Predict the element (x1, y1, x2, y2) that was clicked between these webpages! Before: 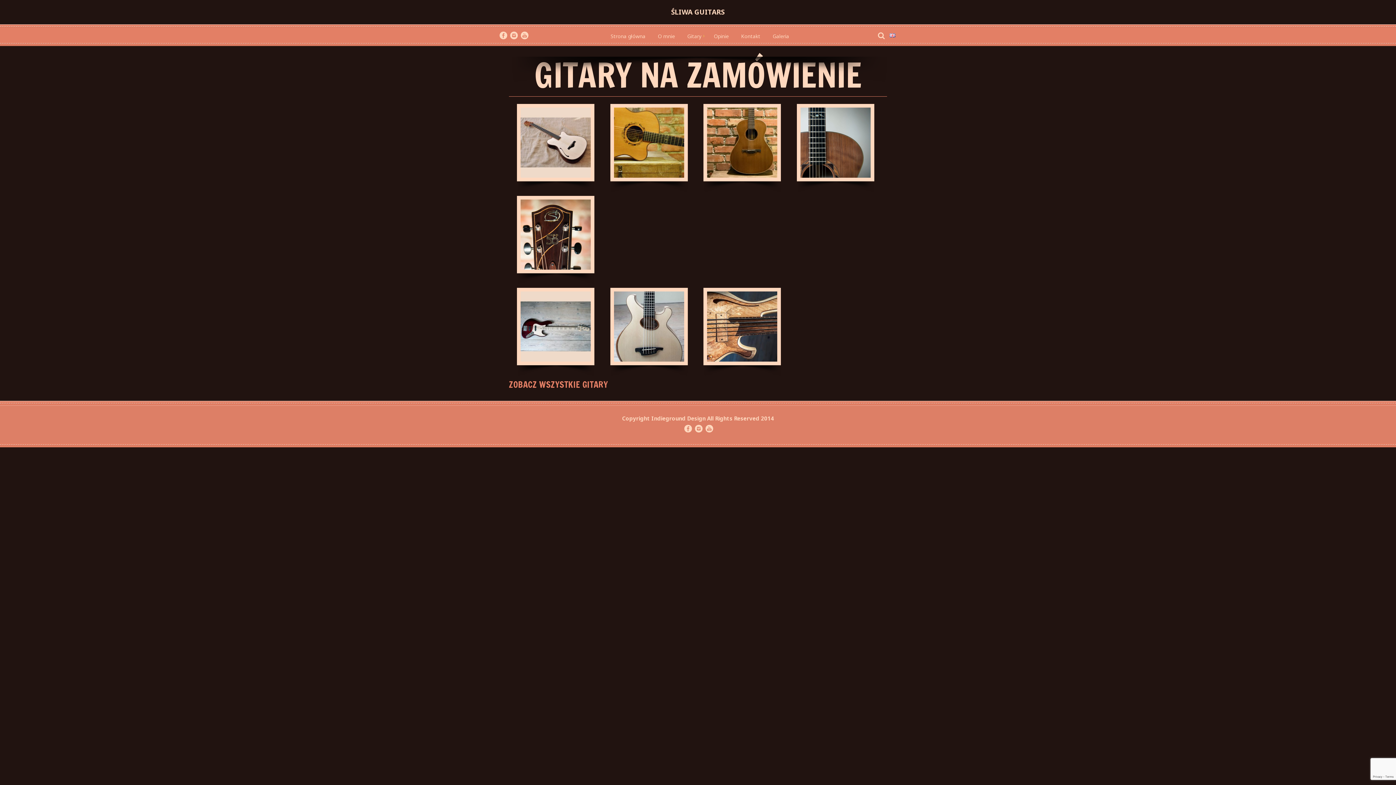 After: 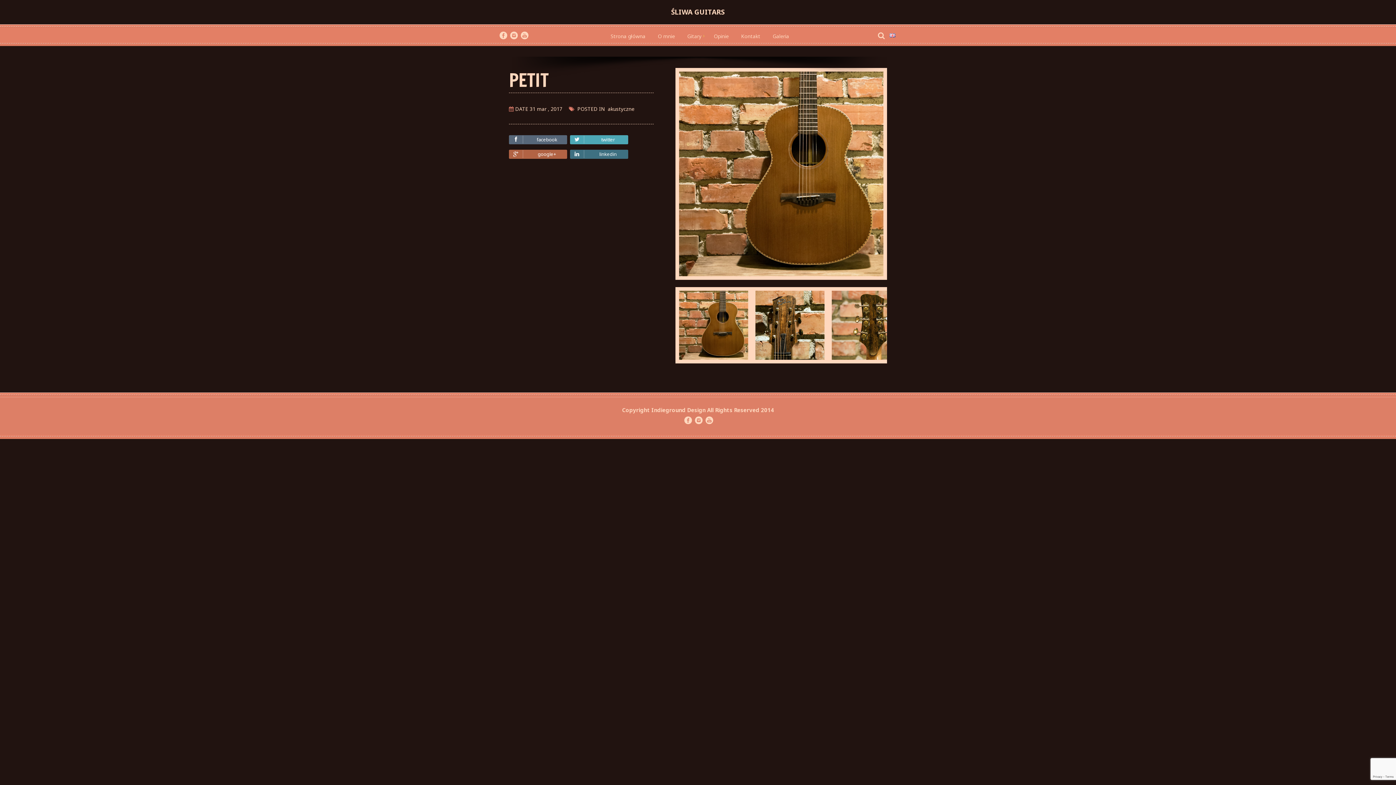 Action: bbox: (707, 107, 777, 177) label: MODEL
PETIT